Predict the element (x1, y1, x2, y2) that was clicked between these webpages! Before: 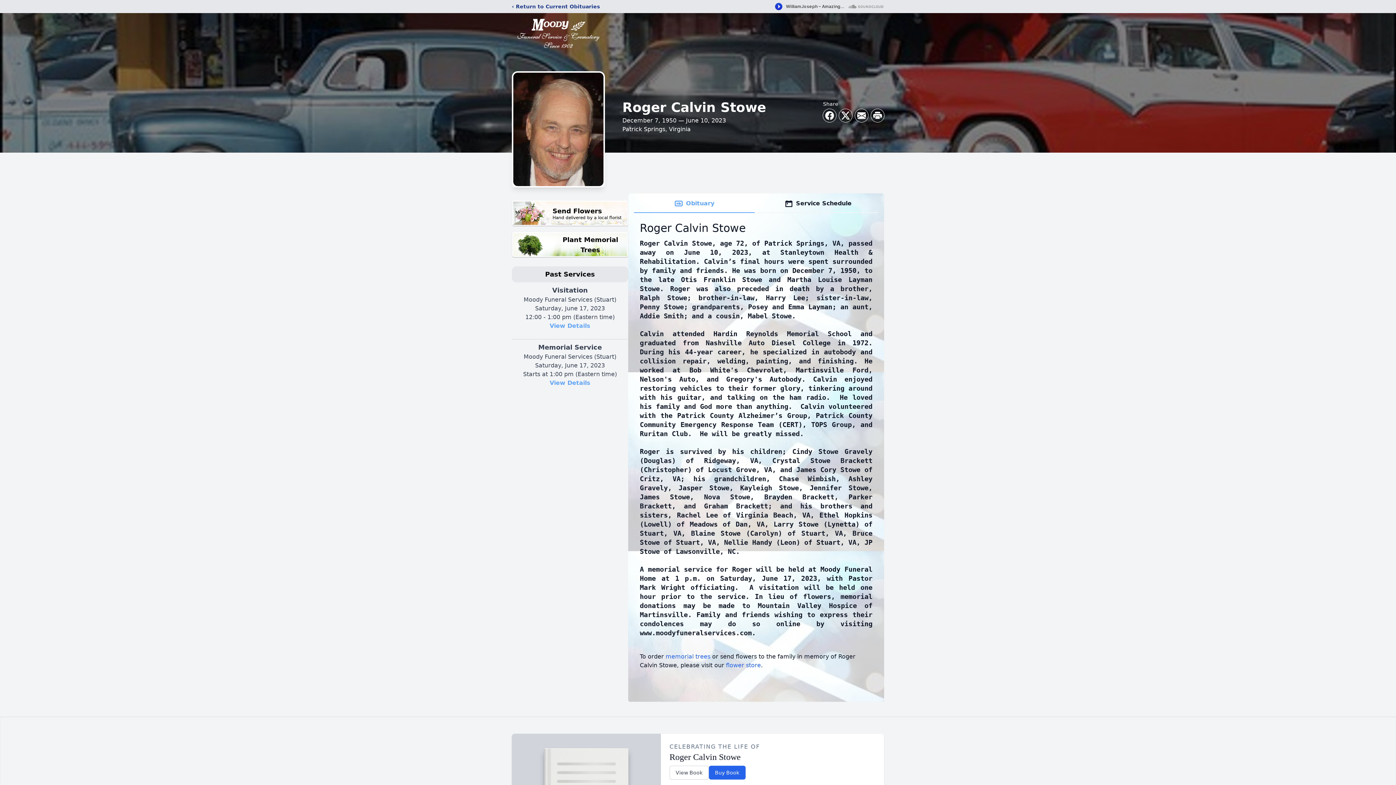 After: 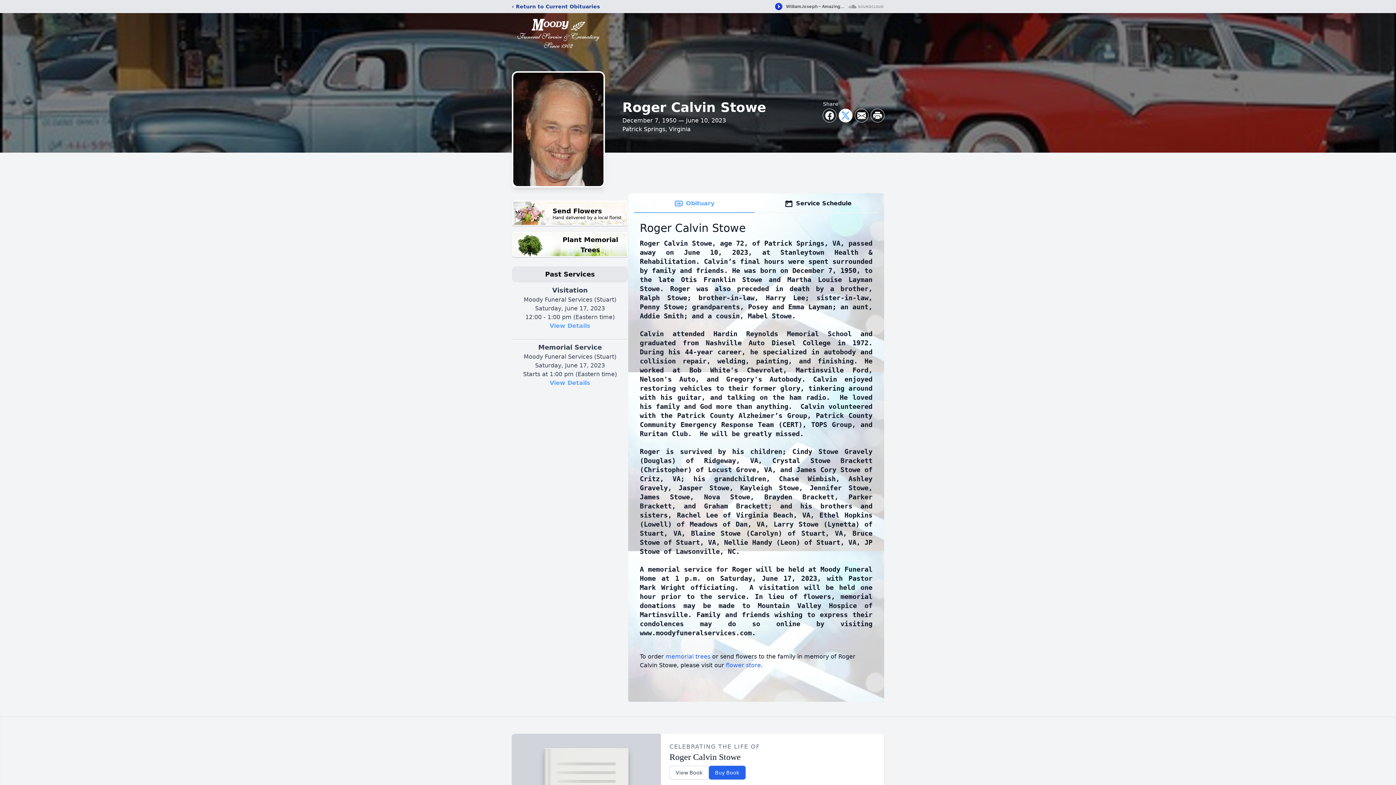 Action: bbox: (839, 109, 852, 122) label: Share on X